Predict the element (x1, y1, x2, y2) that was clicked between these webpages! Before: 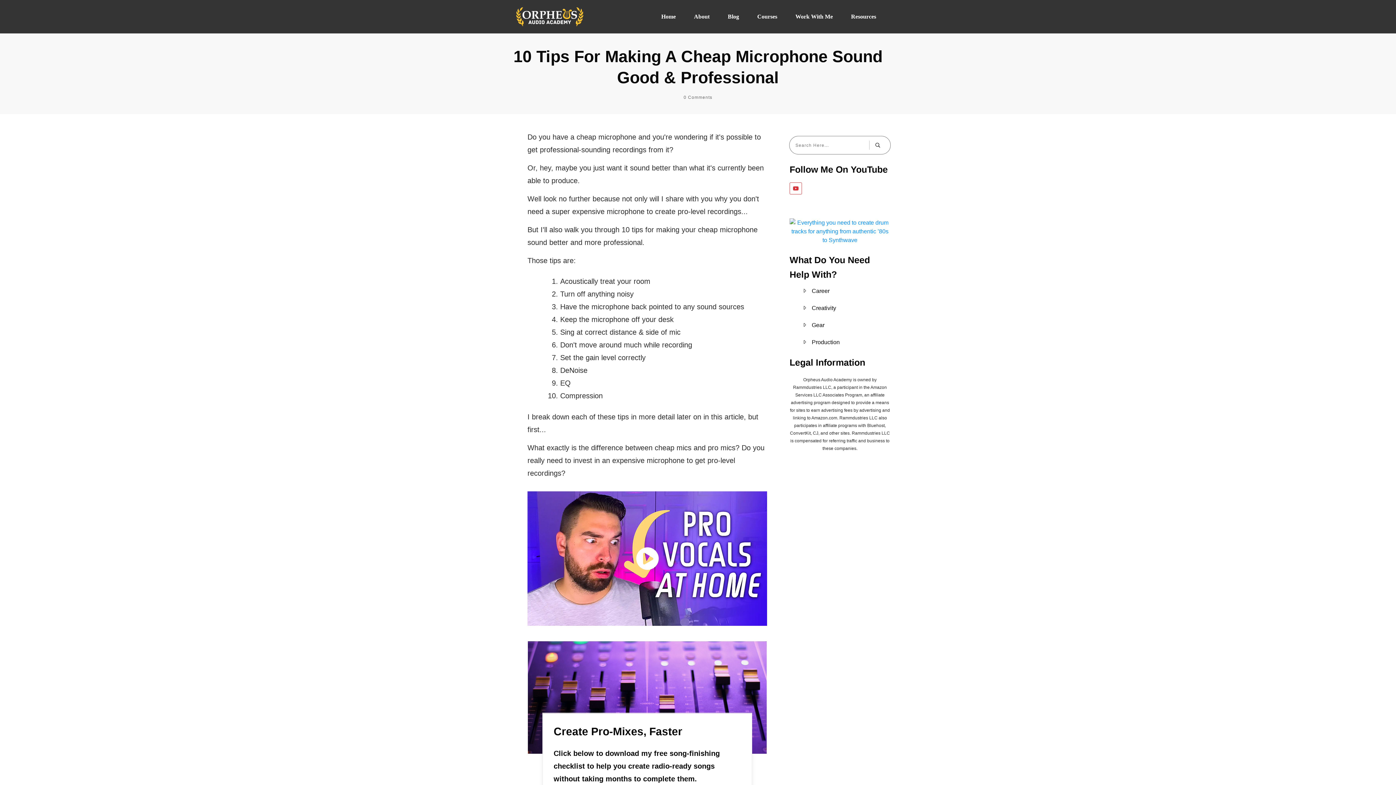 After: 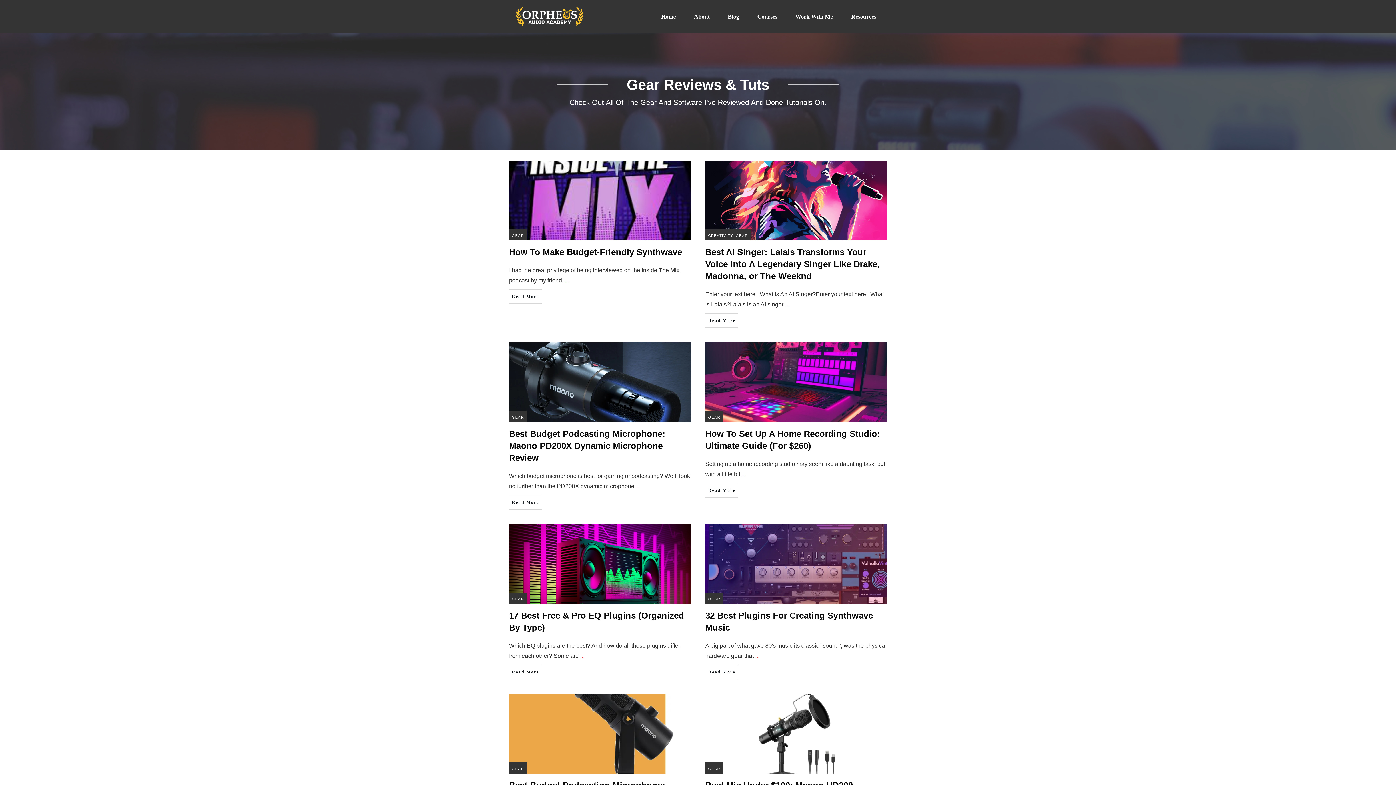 Action: label: Gear bbox: (812, 320, 824, 330)